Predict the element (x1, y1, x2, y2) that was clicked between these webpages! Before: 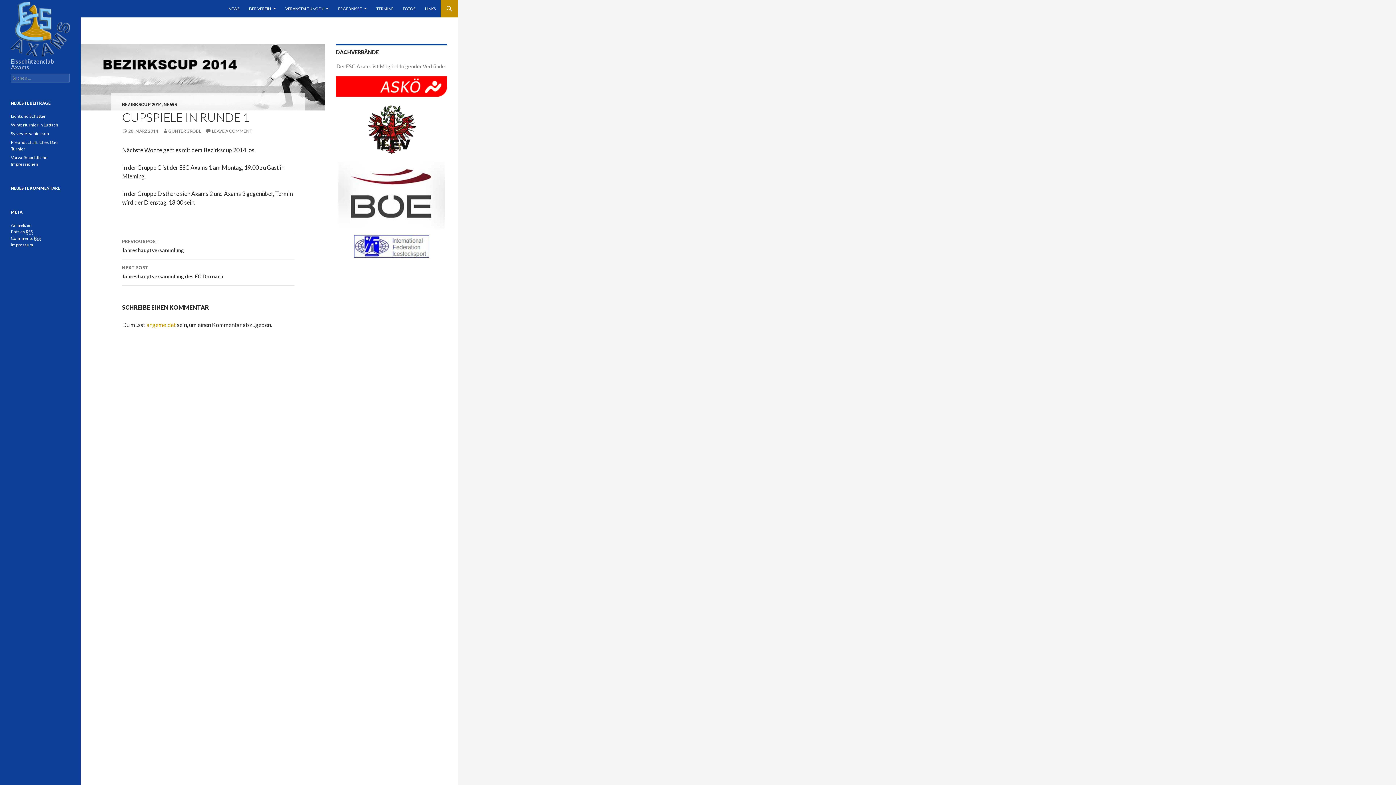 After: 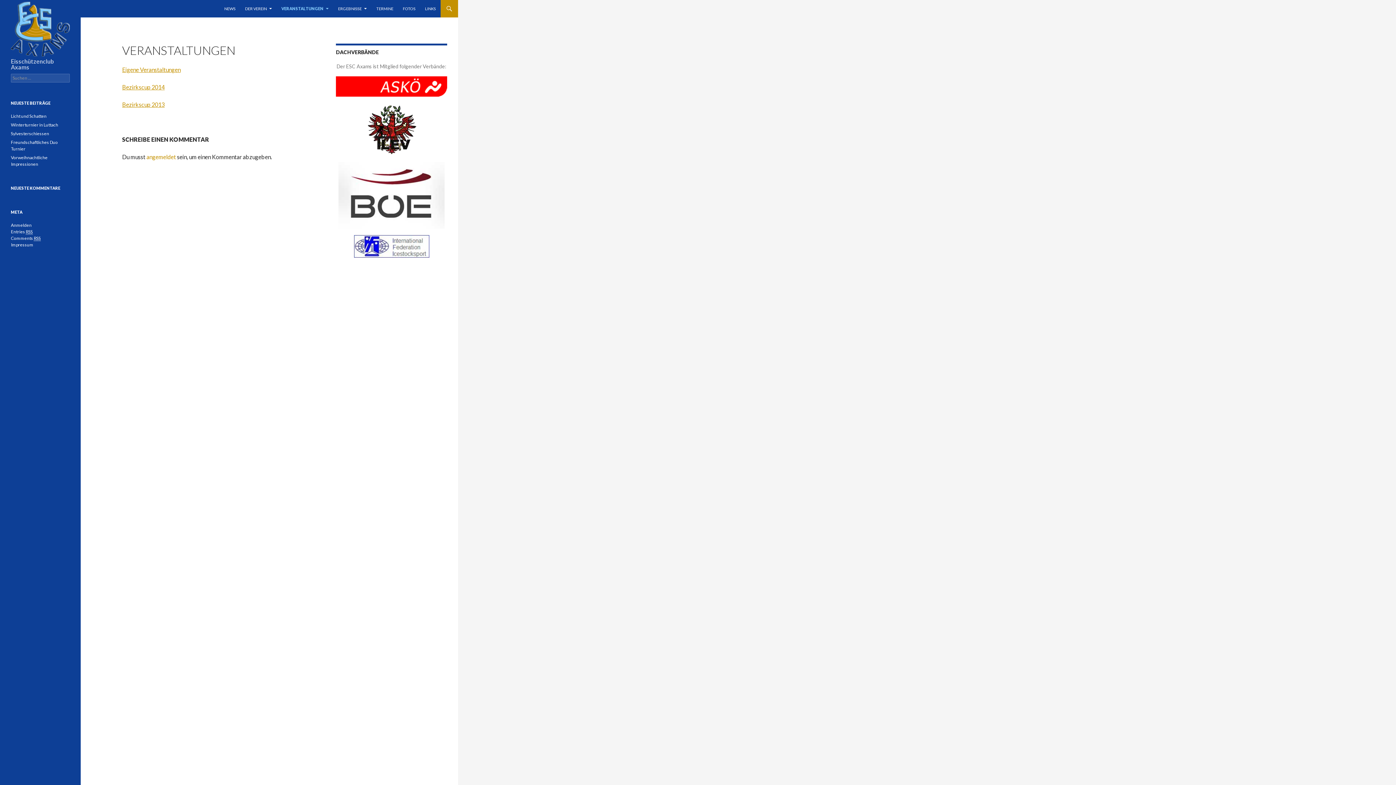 Action: label: VERANSTALTUNGEN bbox: (281, 0, 333, 17)